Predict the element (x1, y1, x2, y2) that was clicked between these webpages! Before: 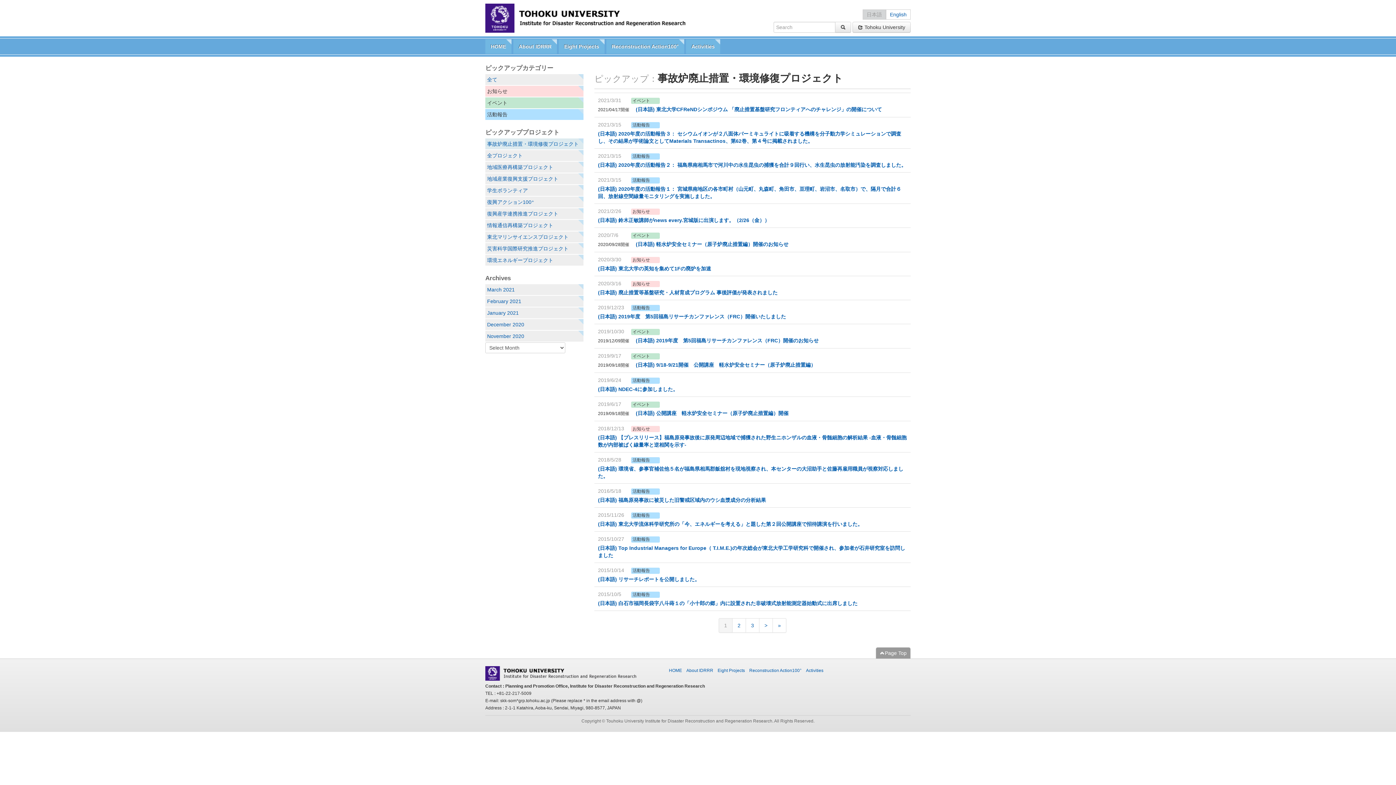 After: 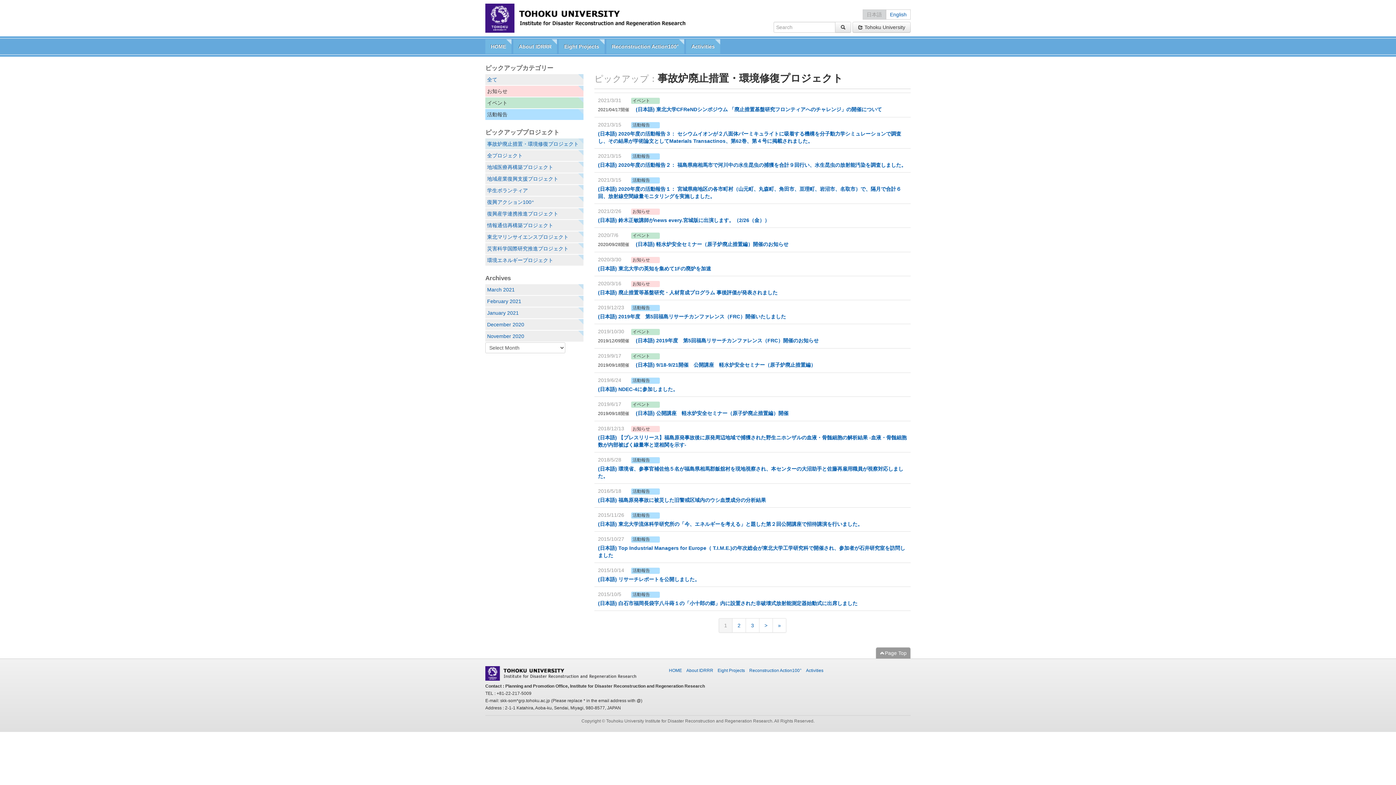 Action: bbox: (485, 3, 514, 32)